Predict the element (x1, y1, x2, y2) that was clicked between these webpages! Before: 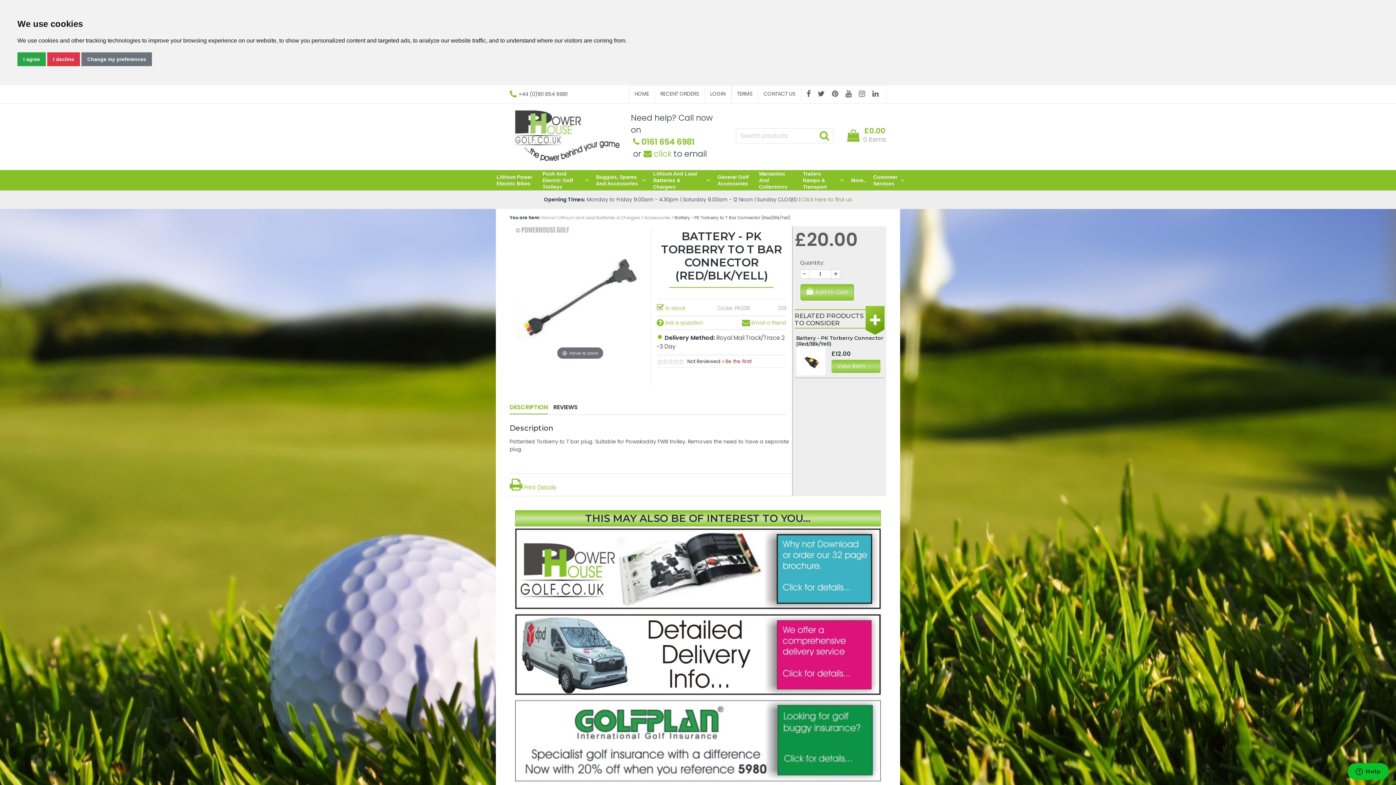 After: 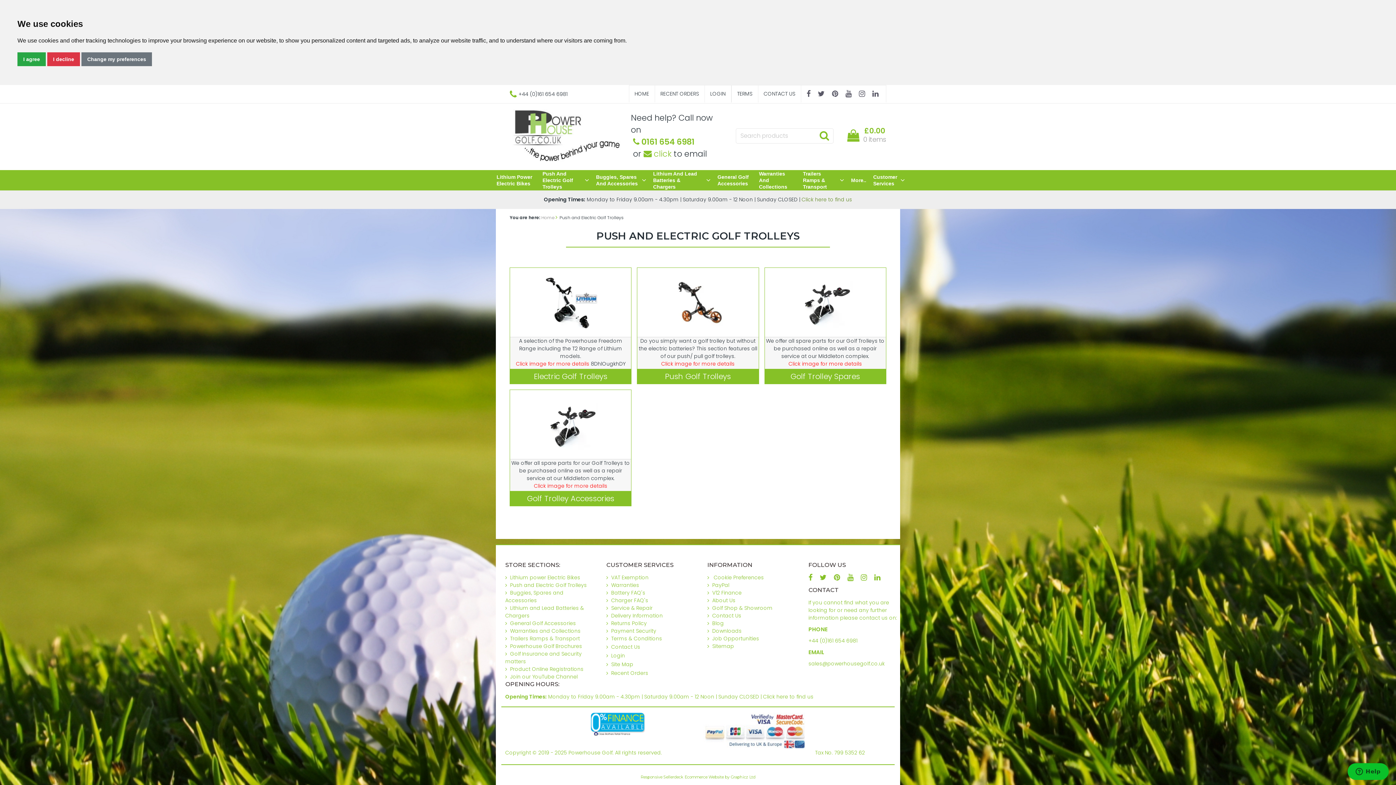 Action: bbox: (542, 170, 589, 190) label: Push And Electric Golf Trolleys